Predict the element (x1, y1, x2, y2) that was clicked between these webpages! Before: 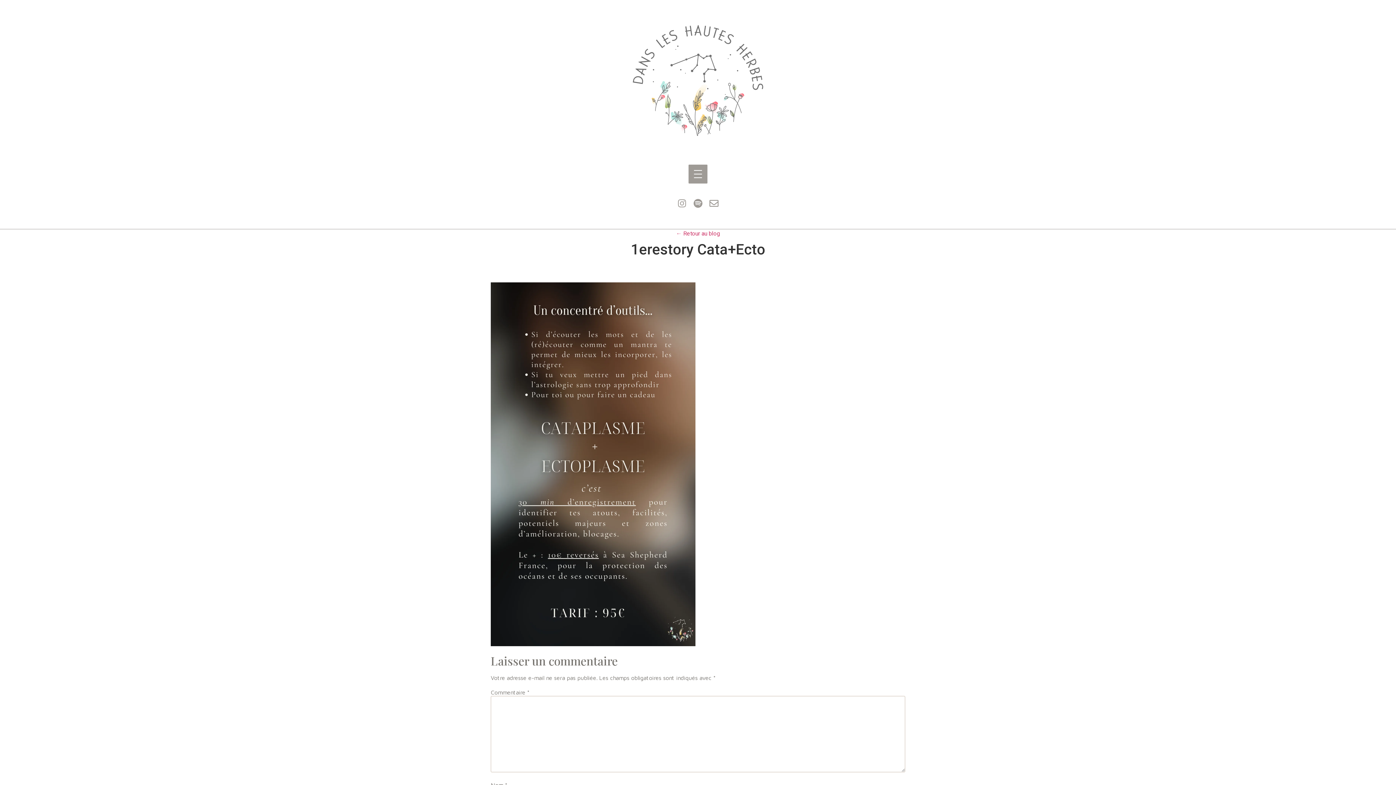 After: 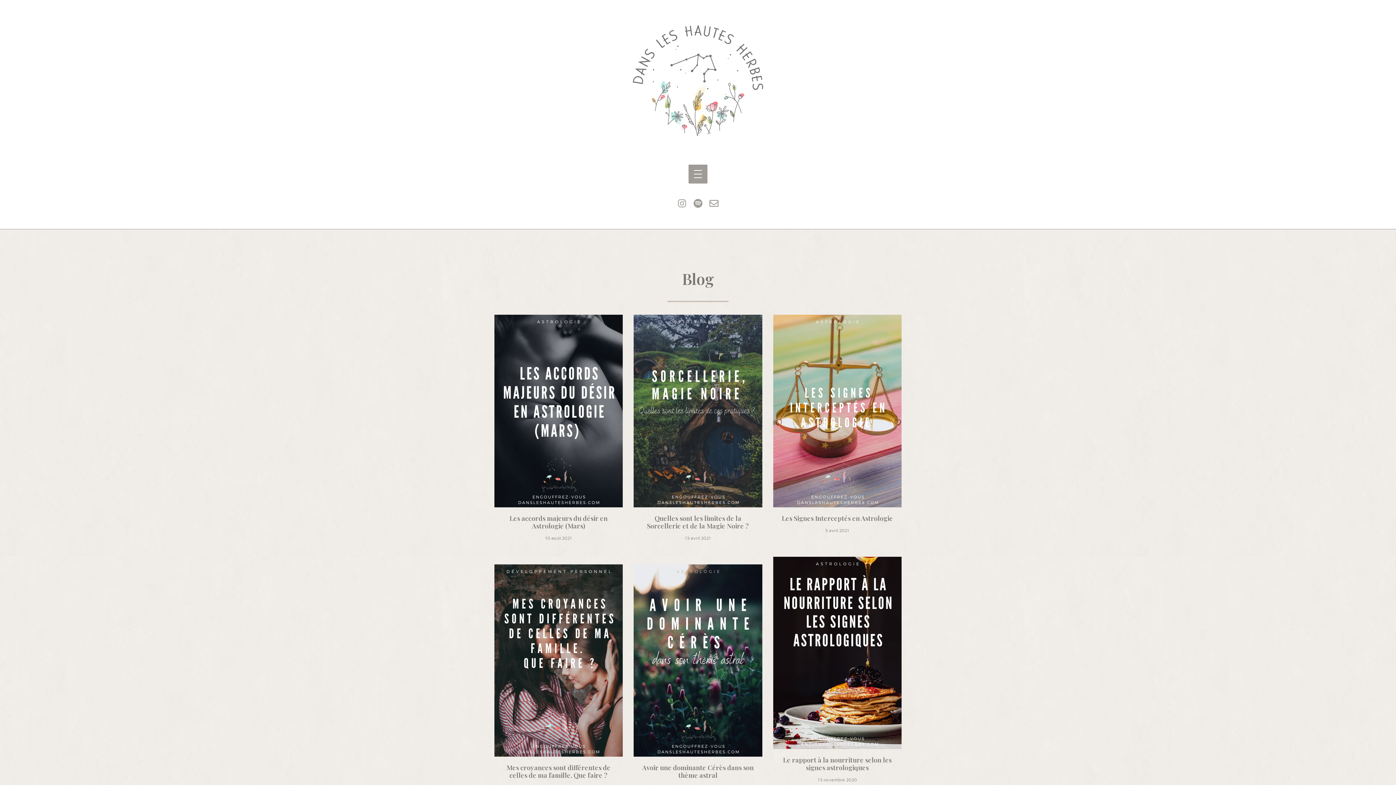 Action: label: ← Retour au blog bbox: (676, 230, 720, 237)